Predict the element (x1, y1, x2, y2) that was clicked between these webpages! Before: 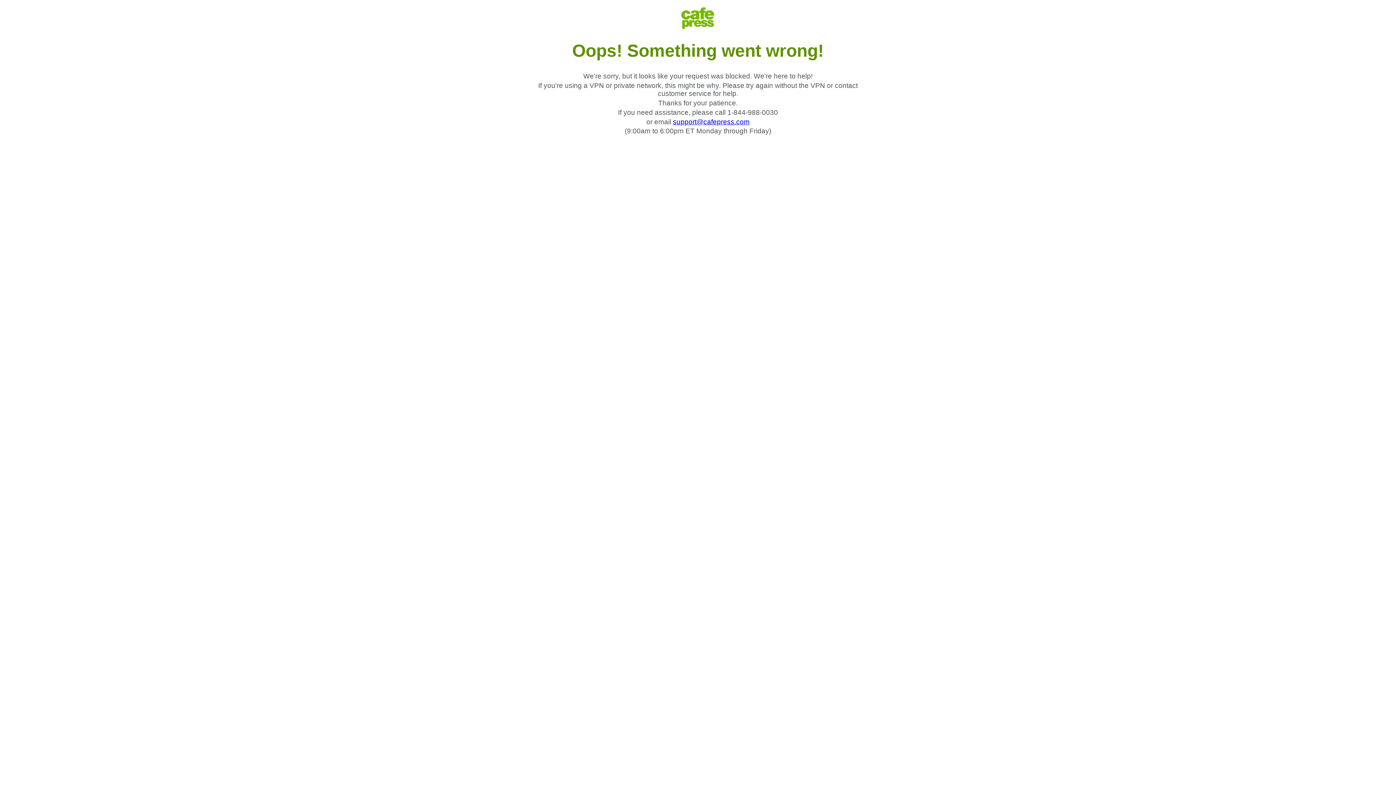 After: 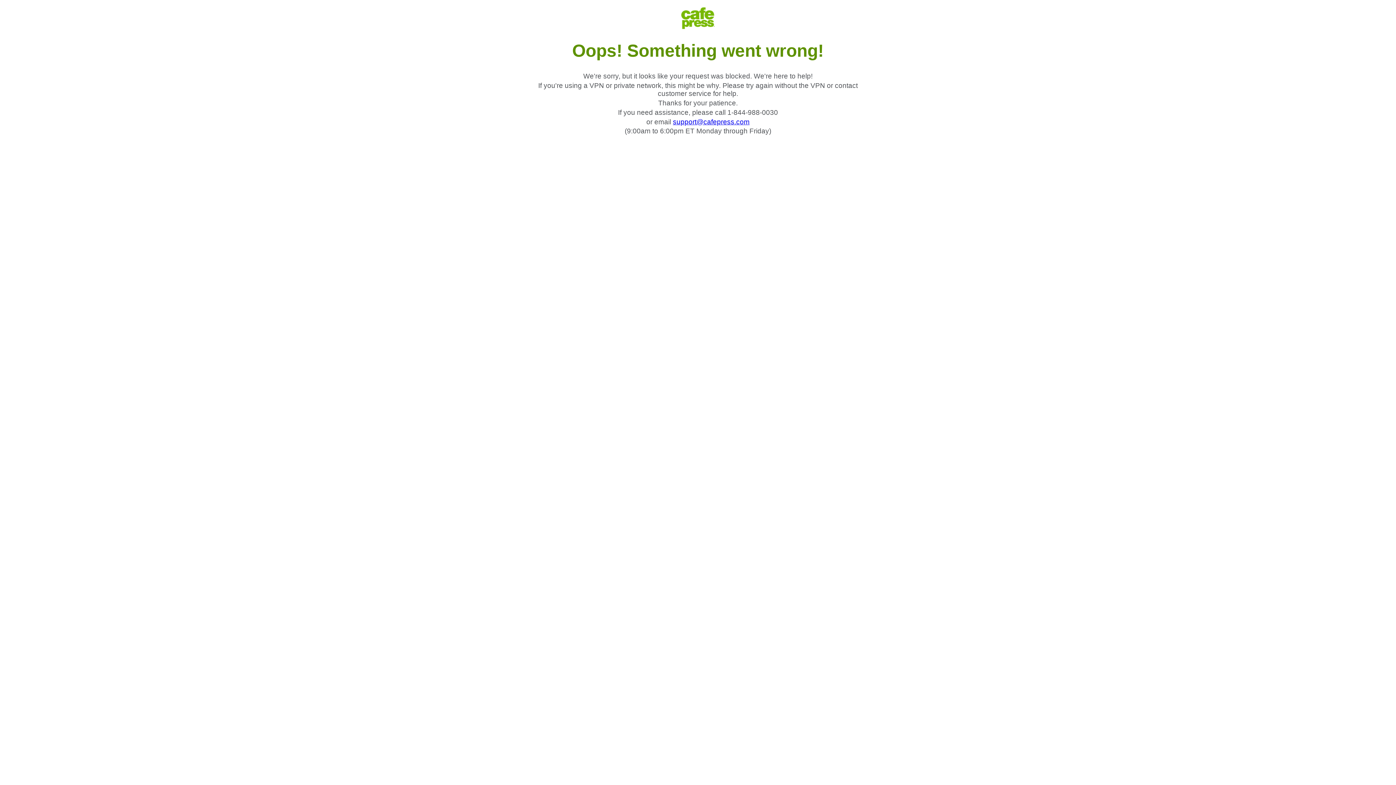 Action: label: support@cafepress.com bbox: (673, 118, 749, 125)